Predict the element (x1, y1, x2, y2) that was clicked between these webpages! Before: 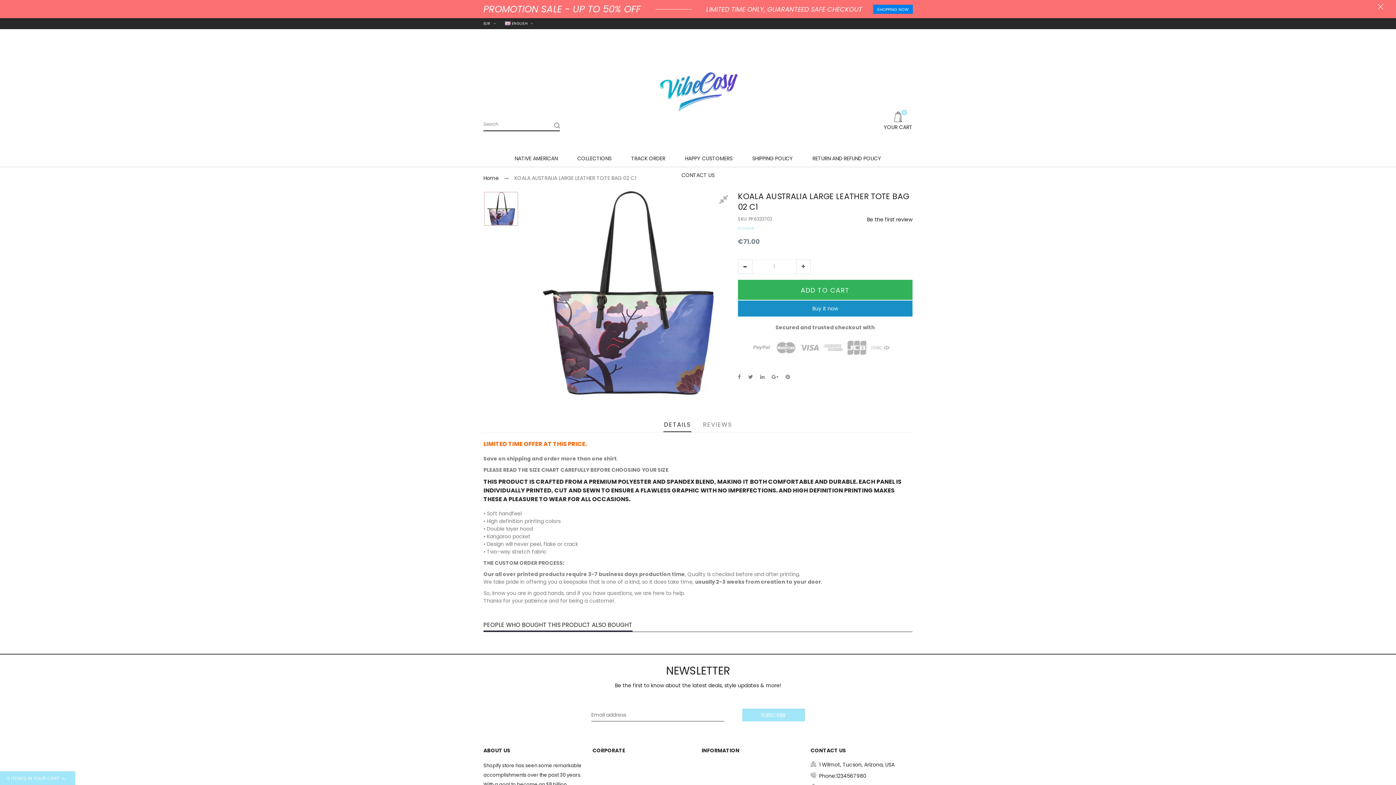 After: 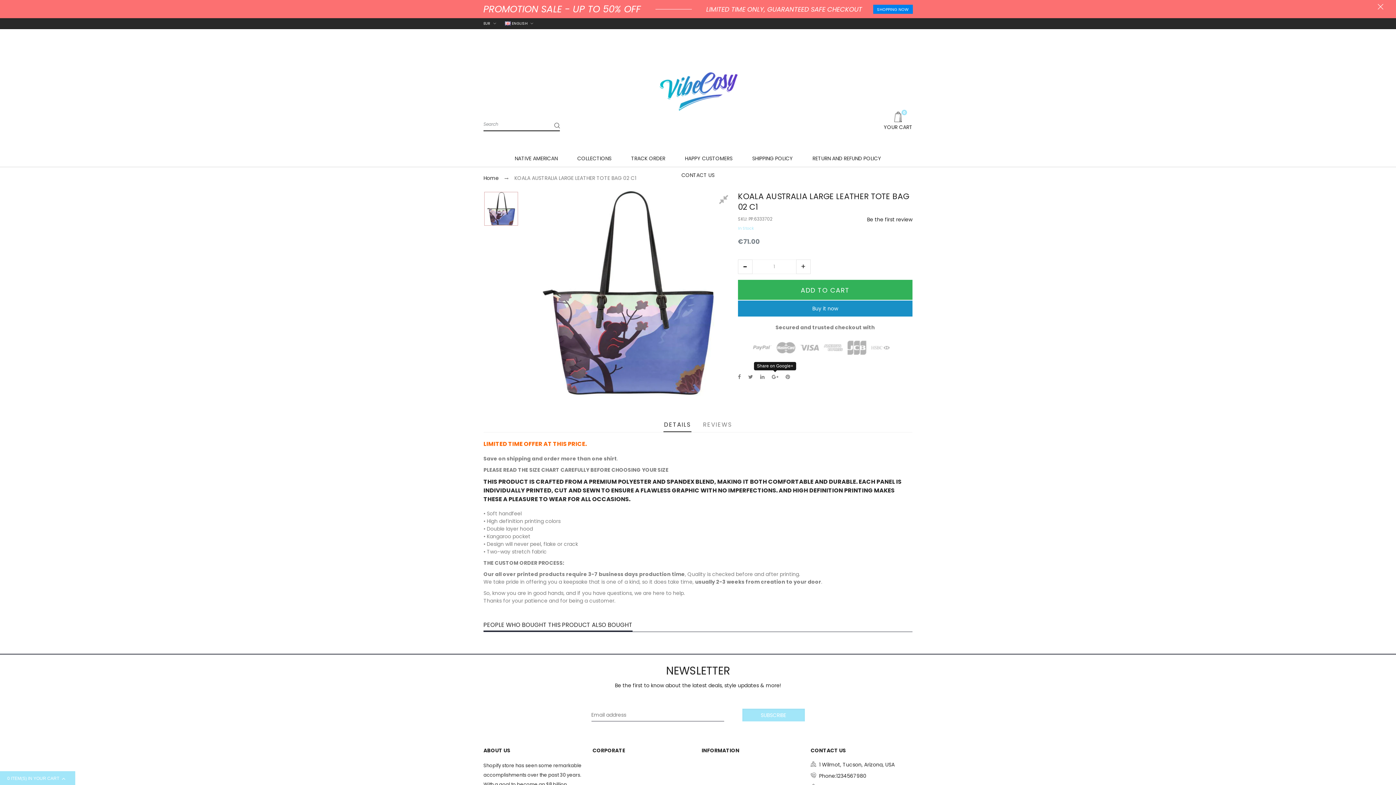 Action: bbox: (772, 373, 778, 380)